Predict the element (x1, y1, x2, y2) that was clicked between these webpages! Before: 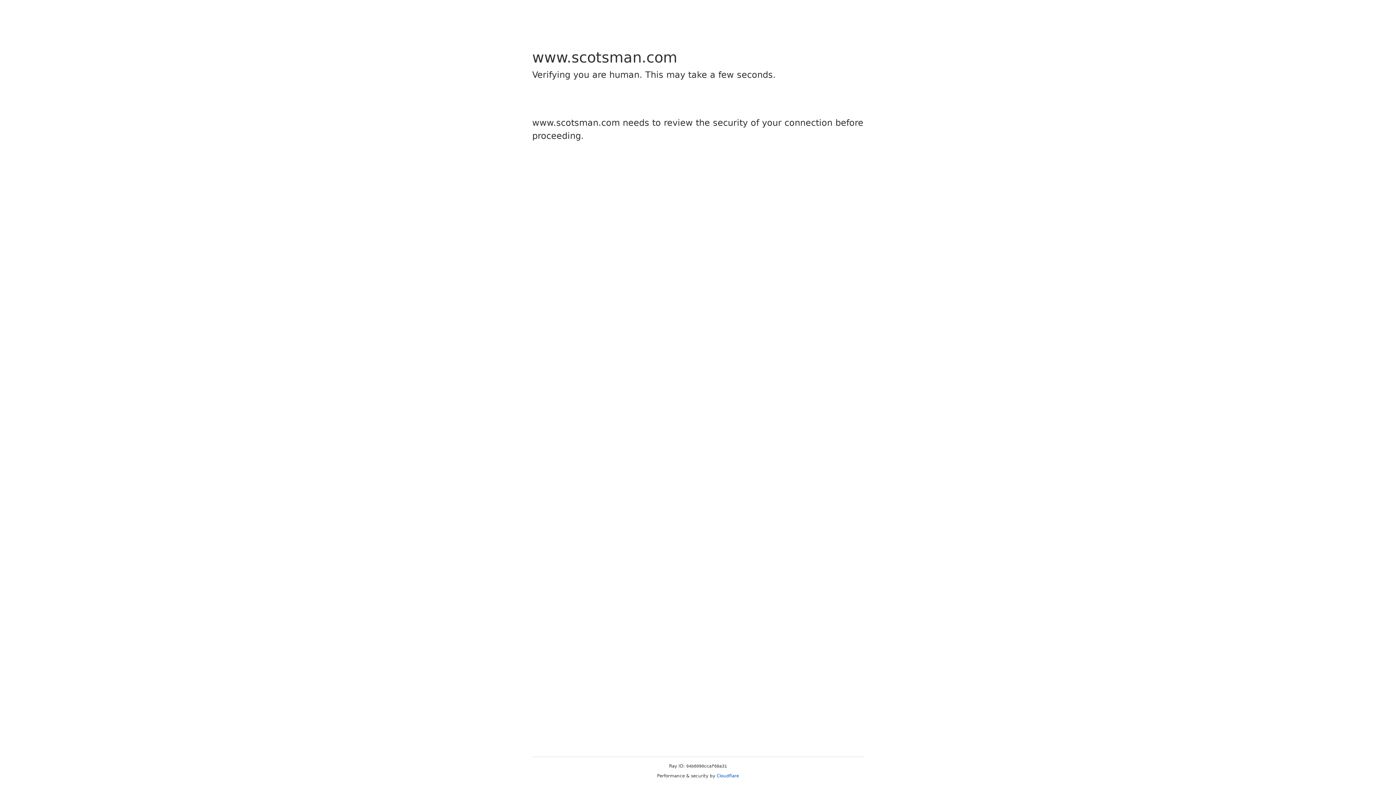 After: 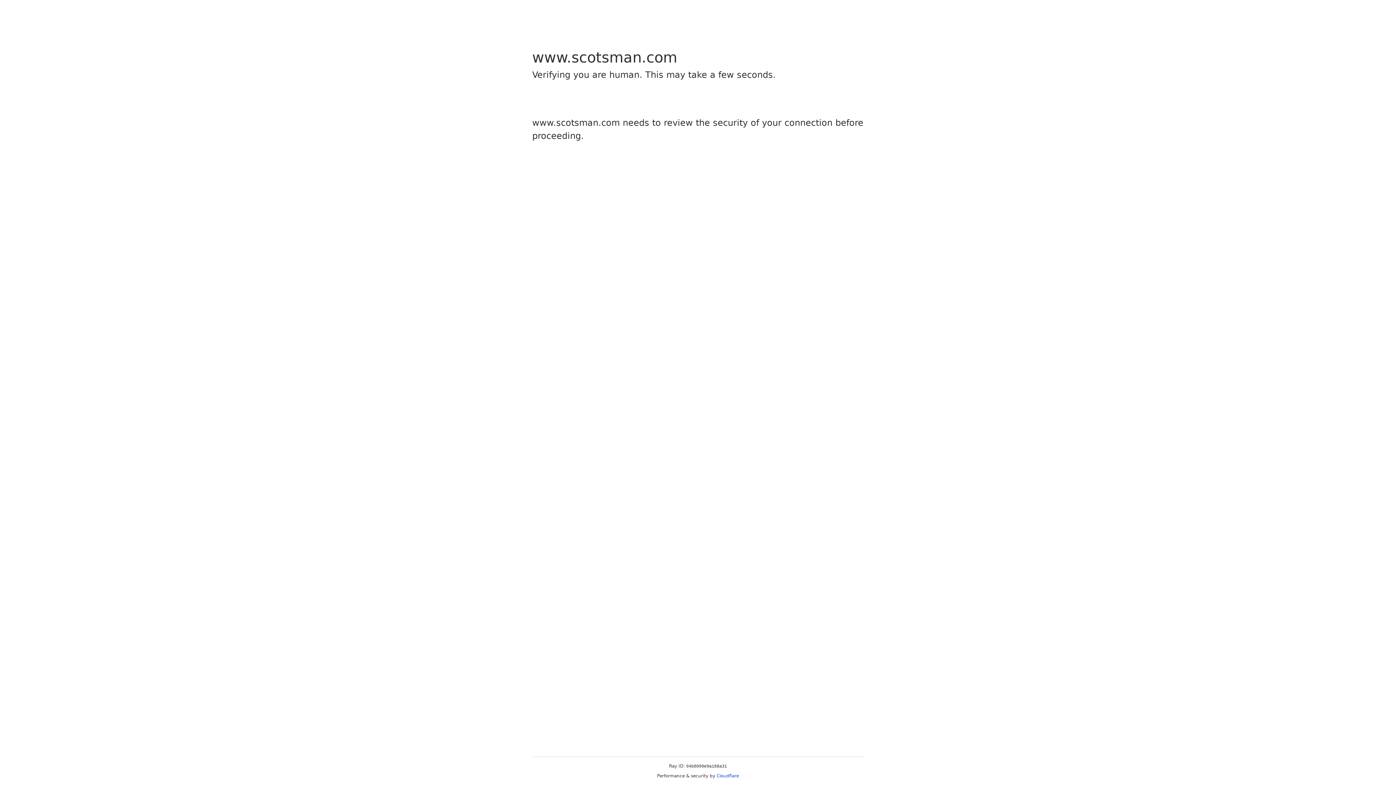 Action: bbox: (716, 773, 739, 778) label: Cloudflare